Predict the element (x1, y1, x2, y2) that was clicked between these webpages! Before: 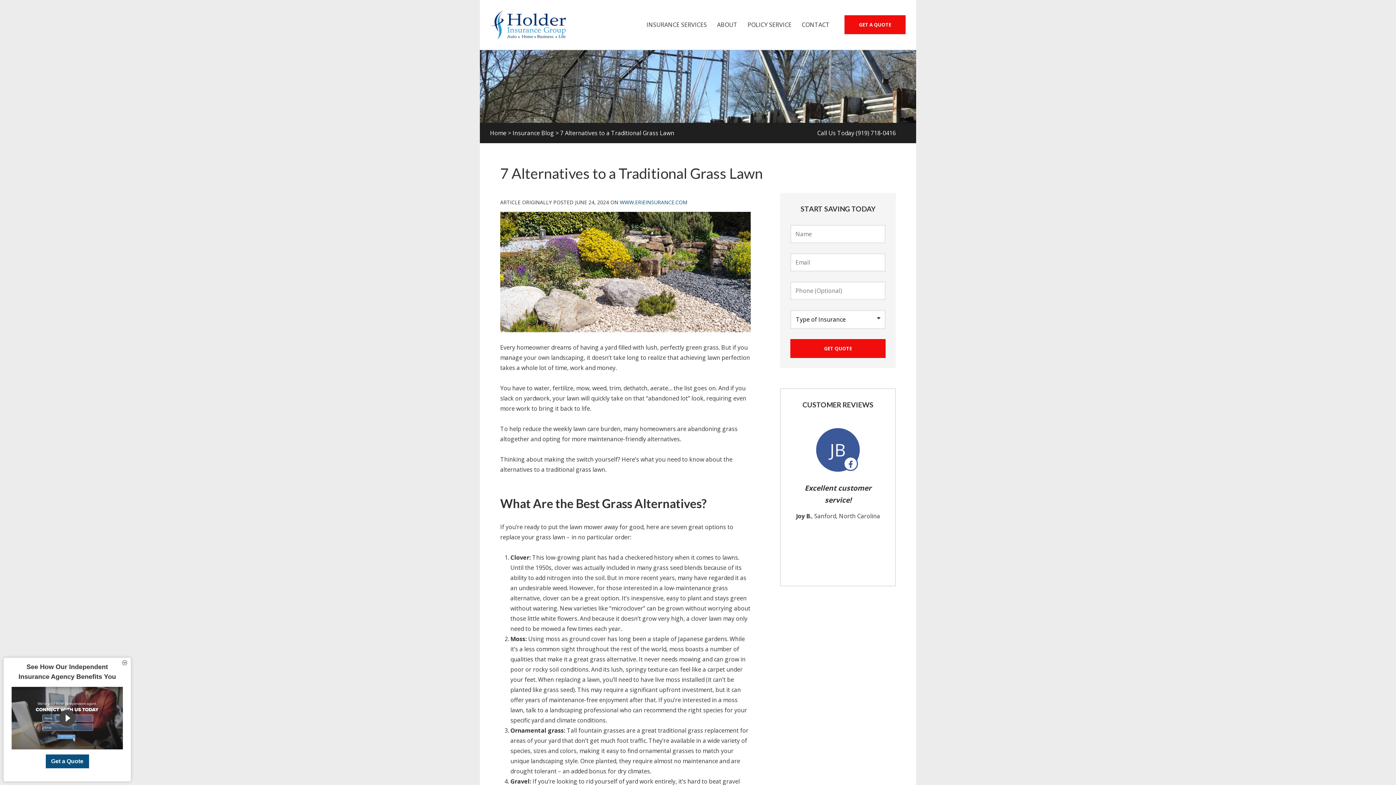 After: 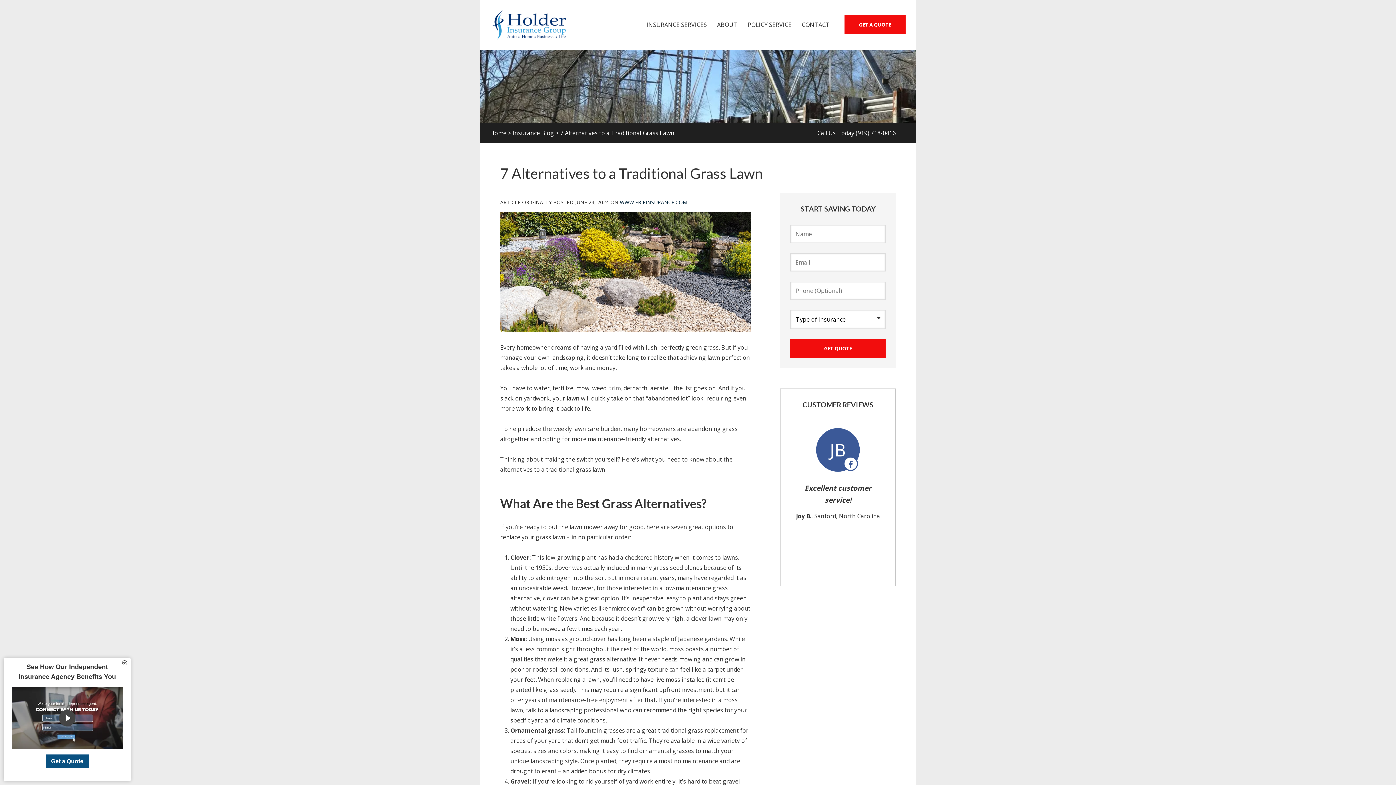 Action: label: WWW.ERIEINSURANCE.COM
(OPENS IN NEW TAB) bbox: (620, 198, 687, 205)